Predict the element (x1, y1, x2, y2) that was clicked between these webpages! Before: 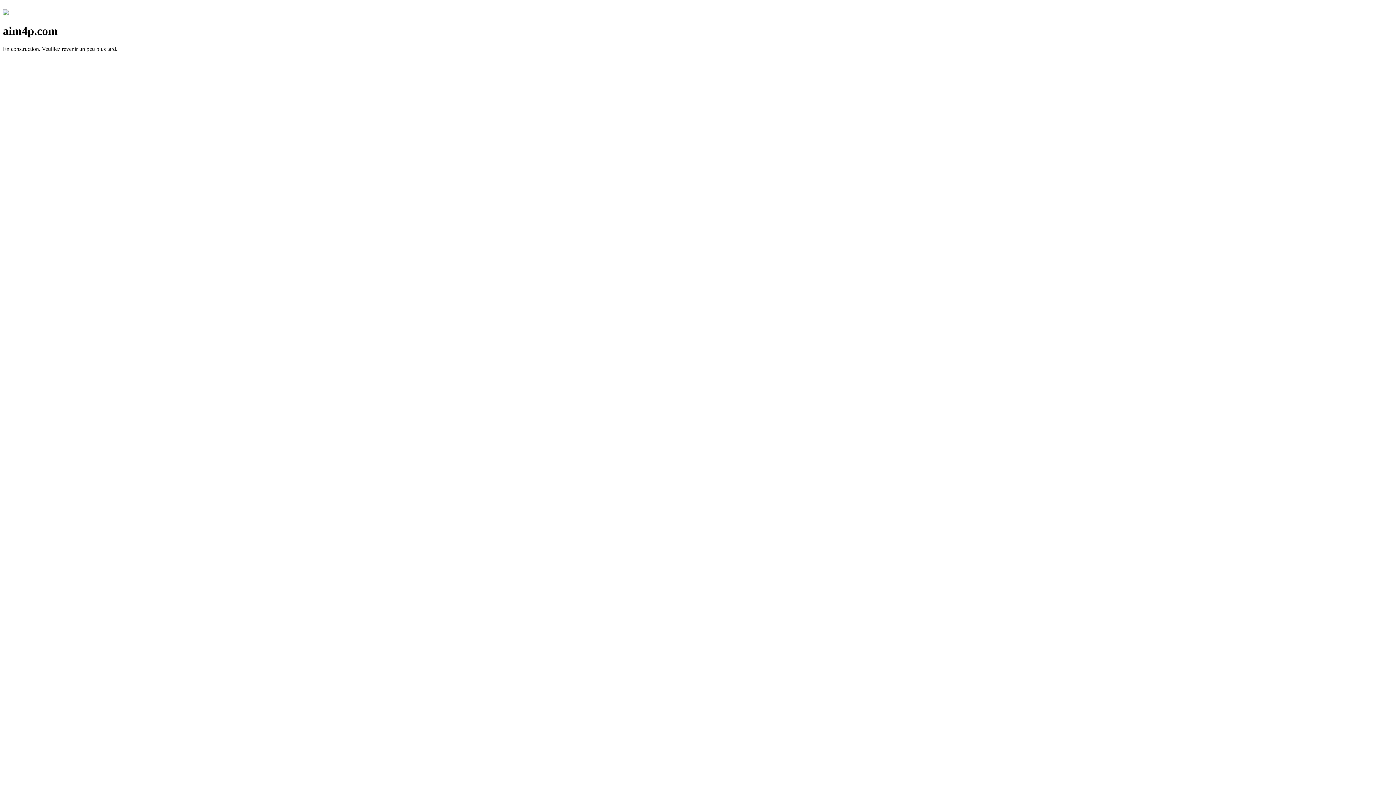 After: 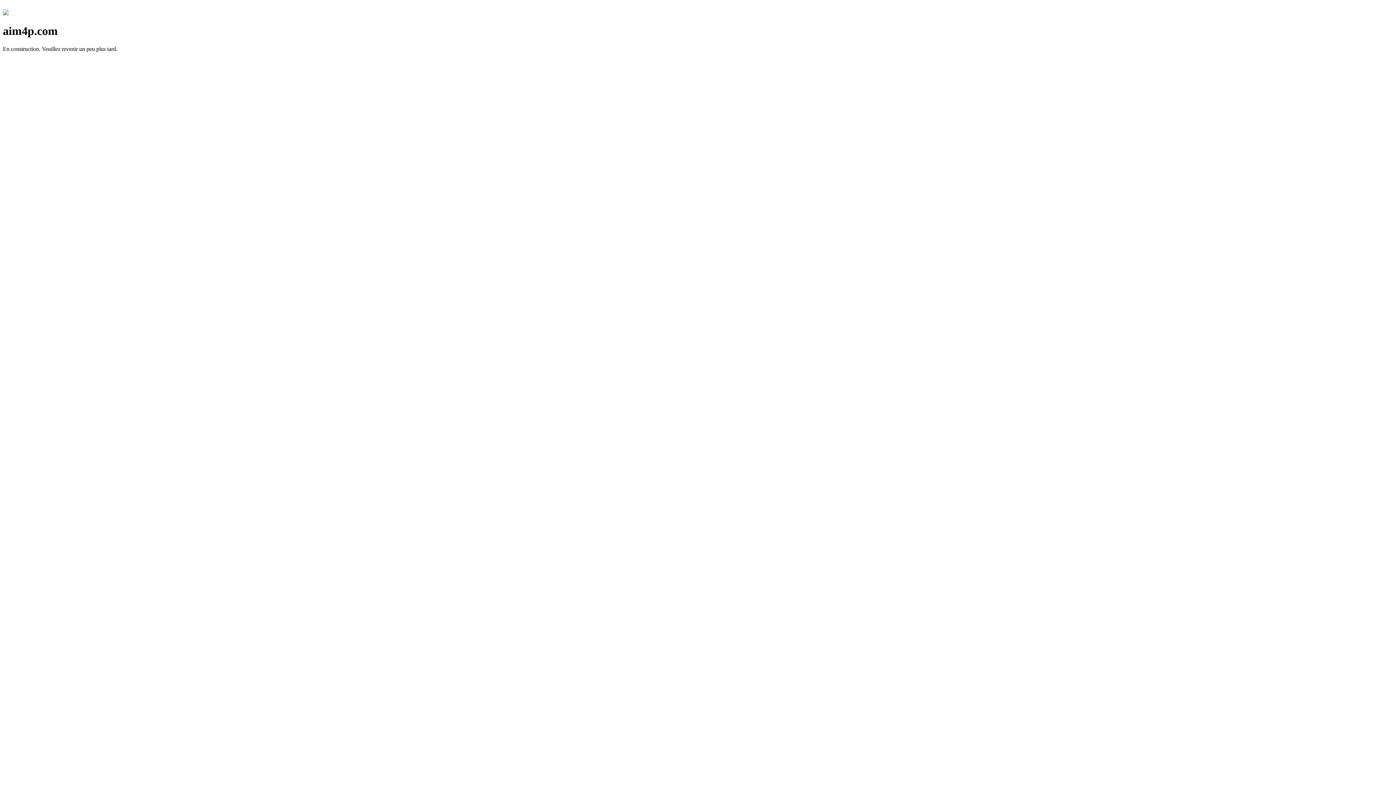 Action: bbox: (2, 10, 8, 16)